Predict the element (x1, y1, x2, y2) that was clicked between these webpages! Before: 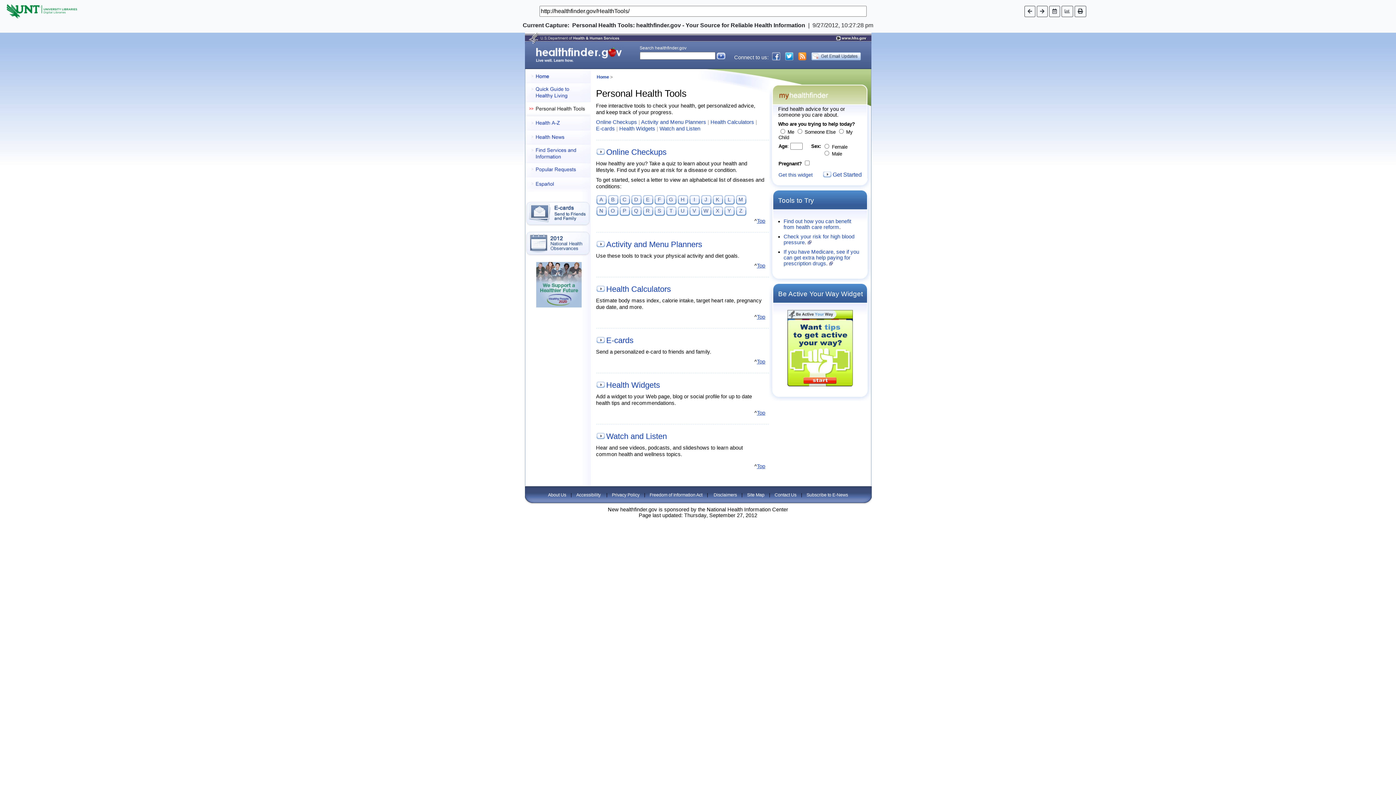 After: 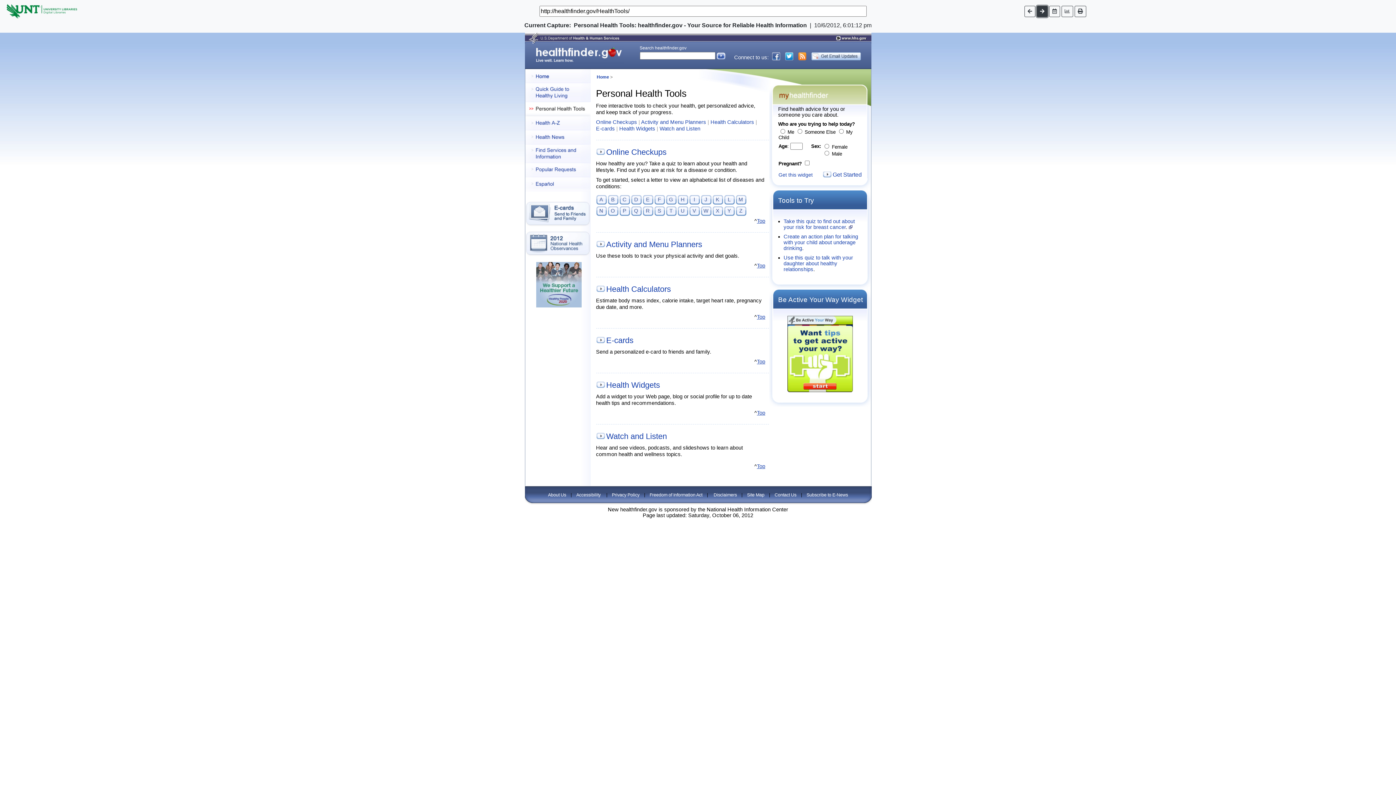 Action: bbox: (1037, 5, 1047, 16)